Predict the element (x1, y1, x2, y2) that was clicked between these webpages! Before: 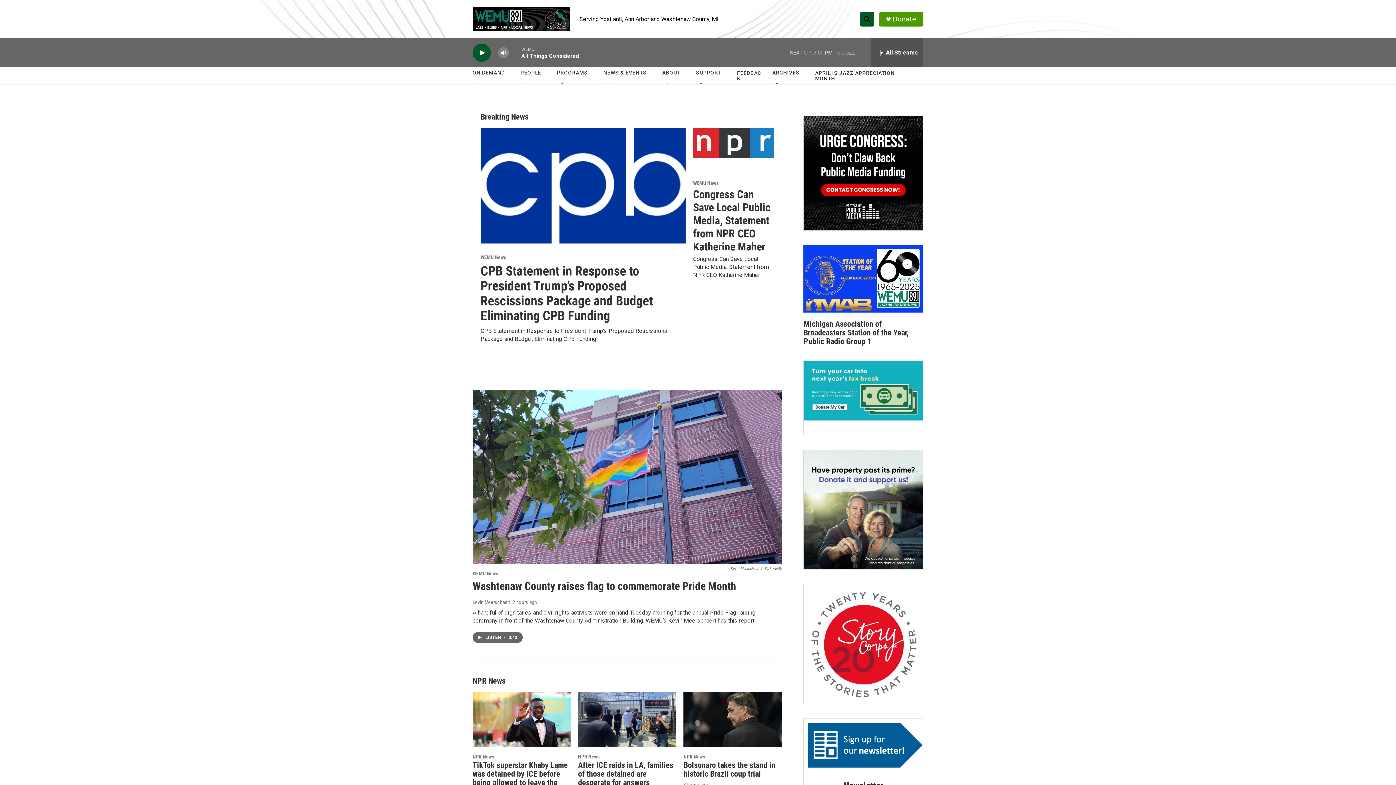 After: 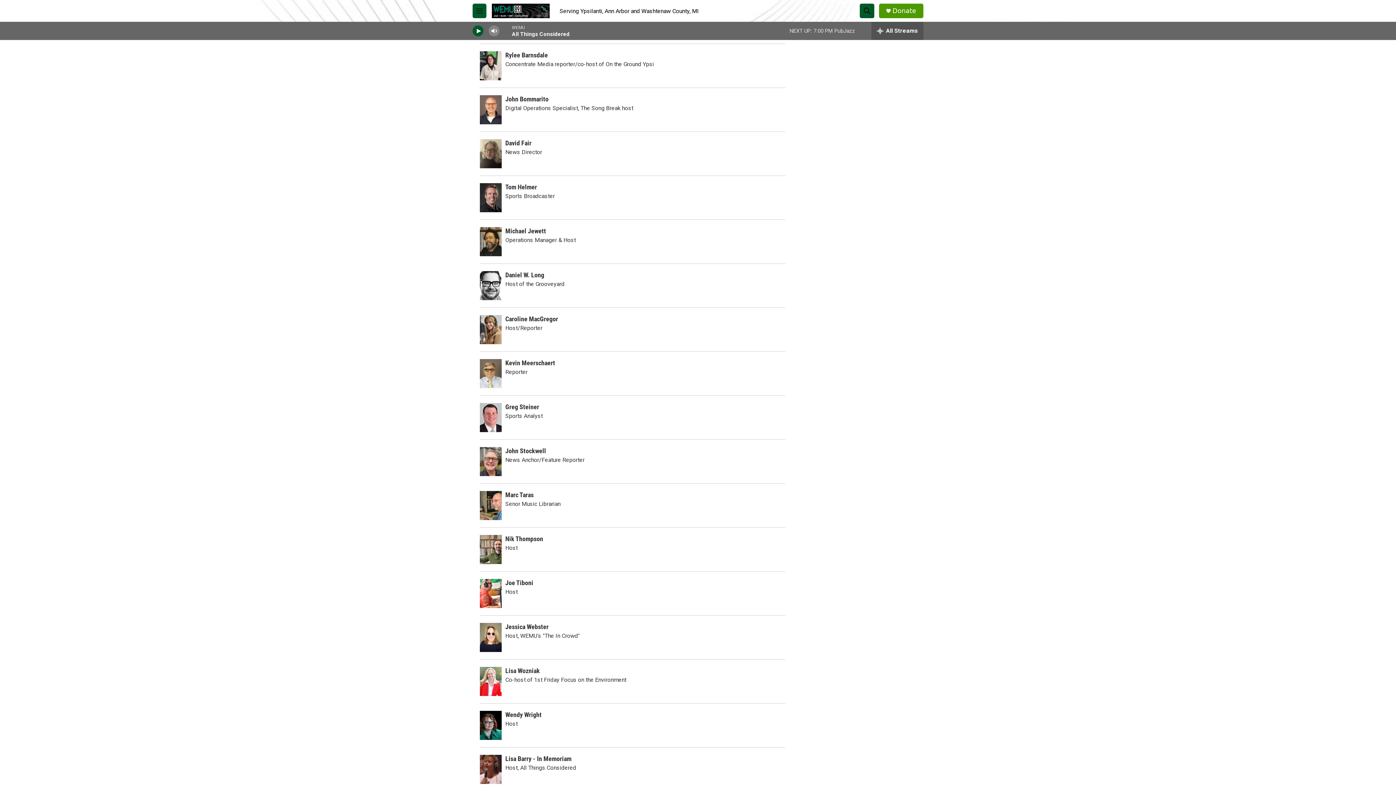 Action: bbox: (520, 64, 542, 81) label: PEOPLE